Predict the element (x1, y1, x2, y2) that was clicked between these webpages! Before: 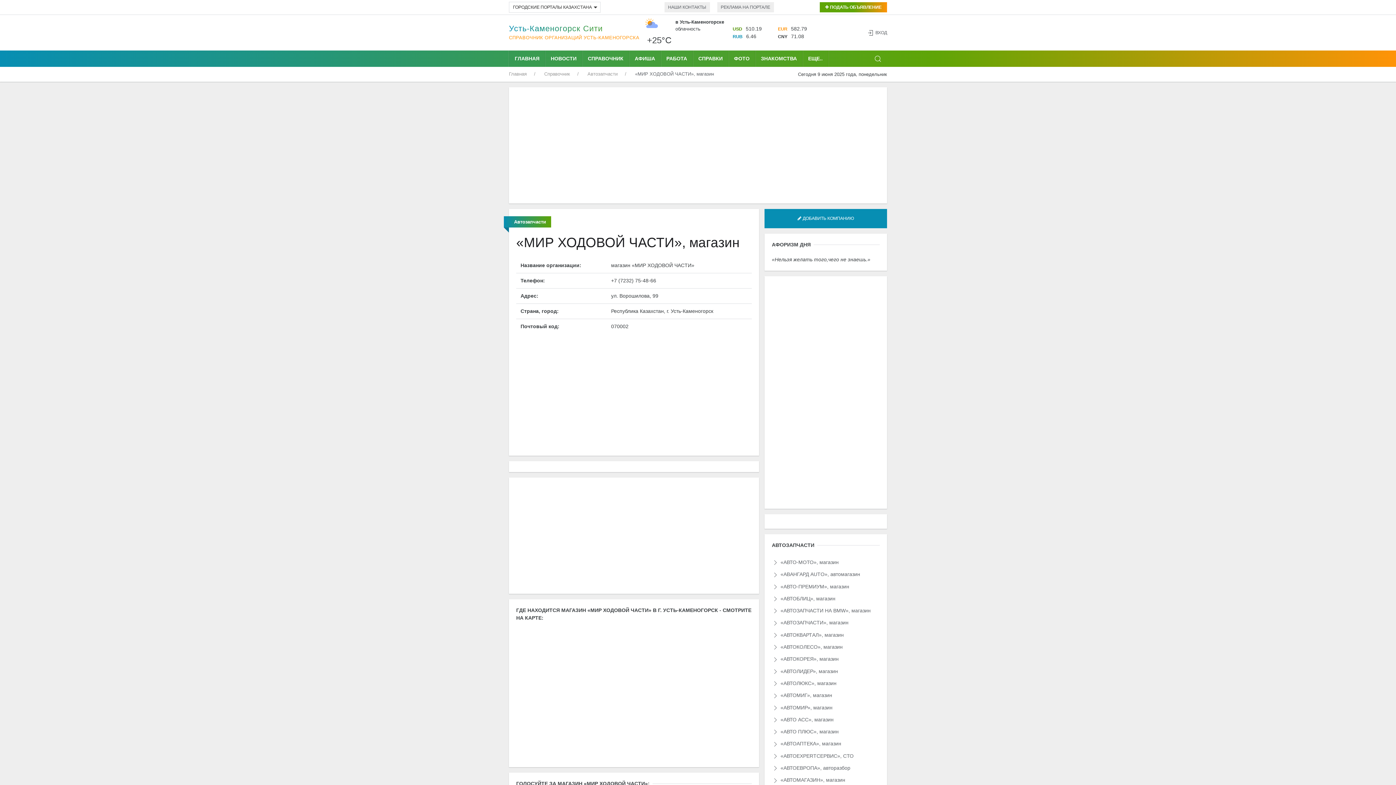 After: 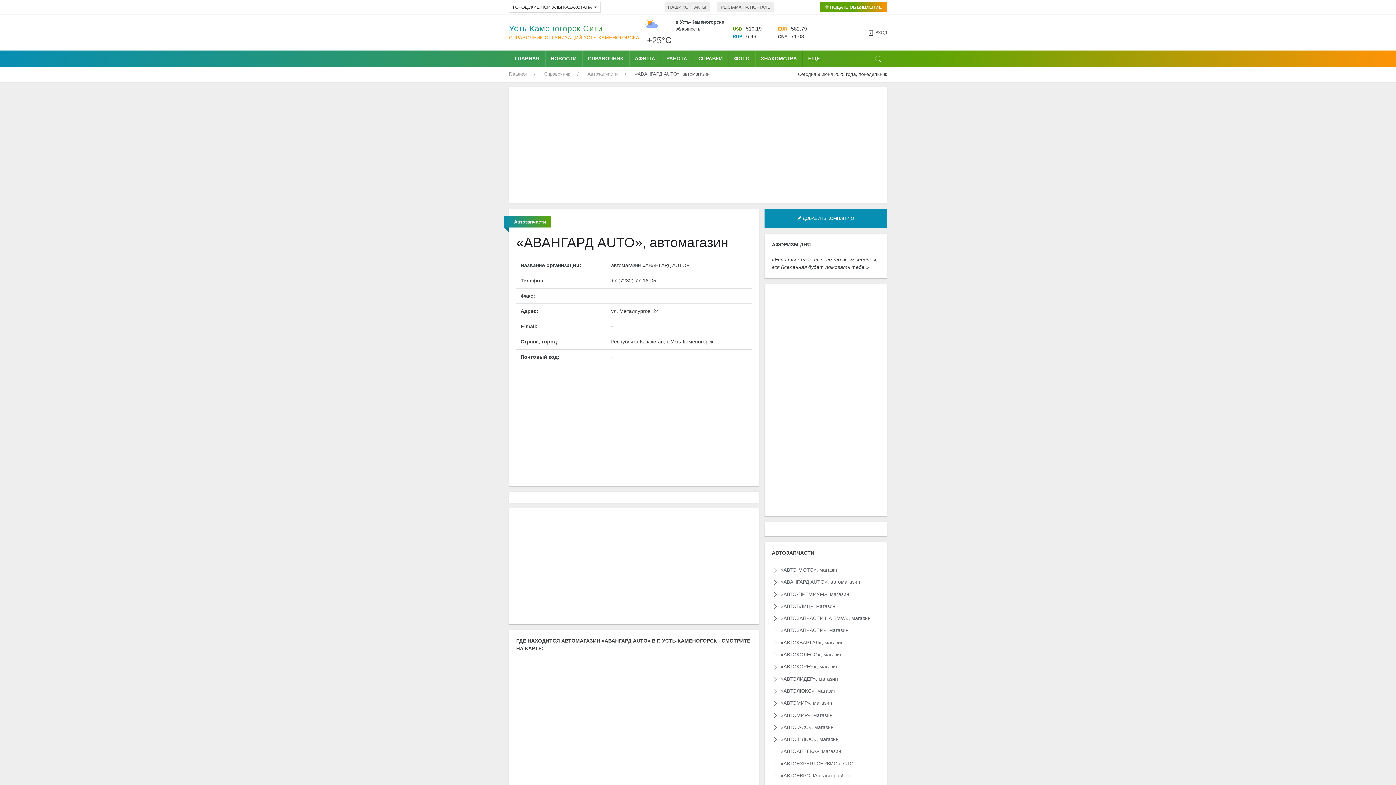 Action: bbox: (772, 568, 879, 580) label:  «АВАНГАРД AUTO», автомагазин